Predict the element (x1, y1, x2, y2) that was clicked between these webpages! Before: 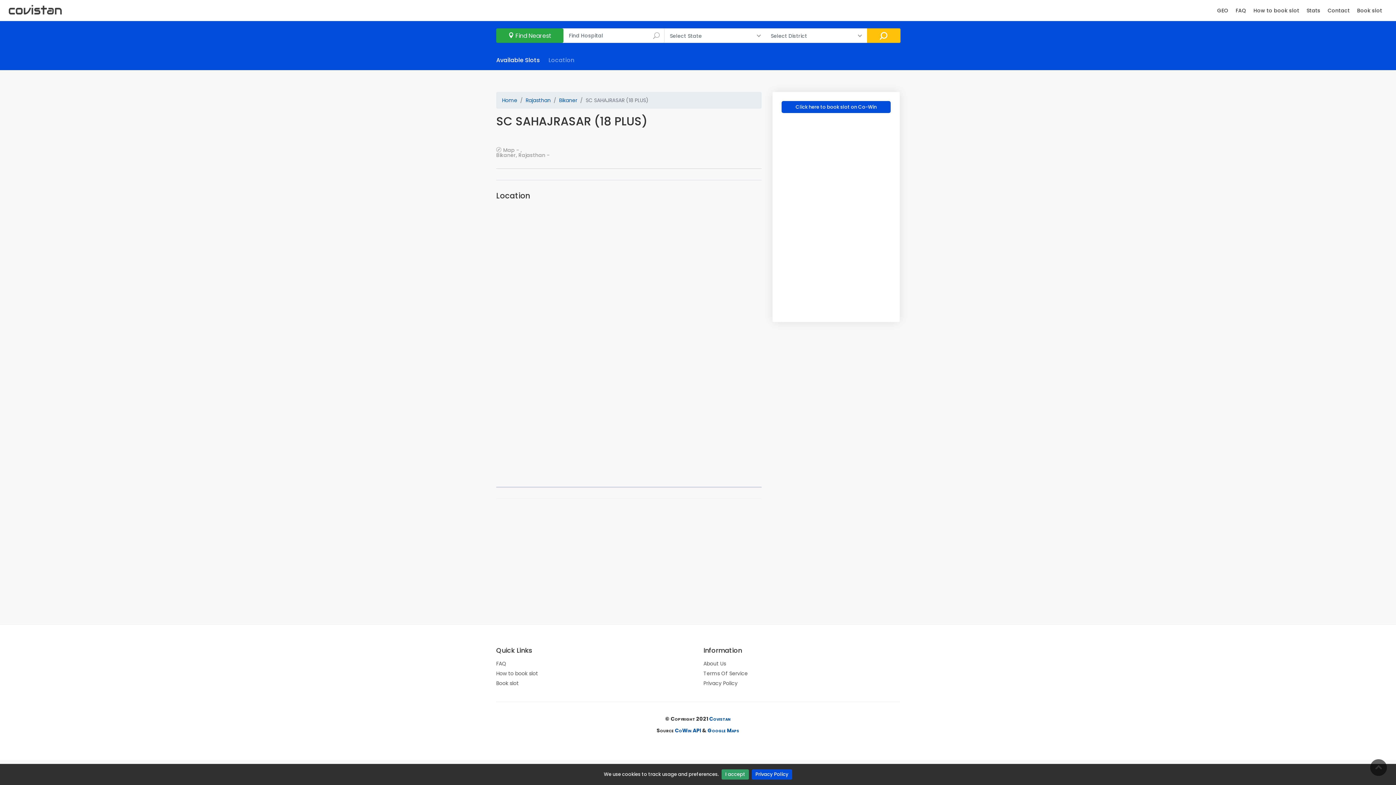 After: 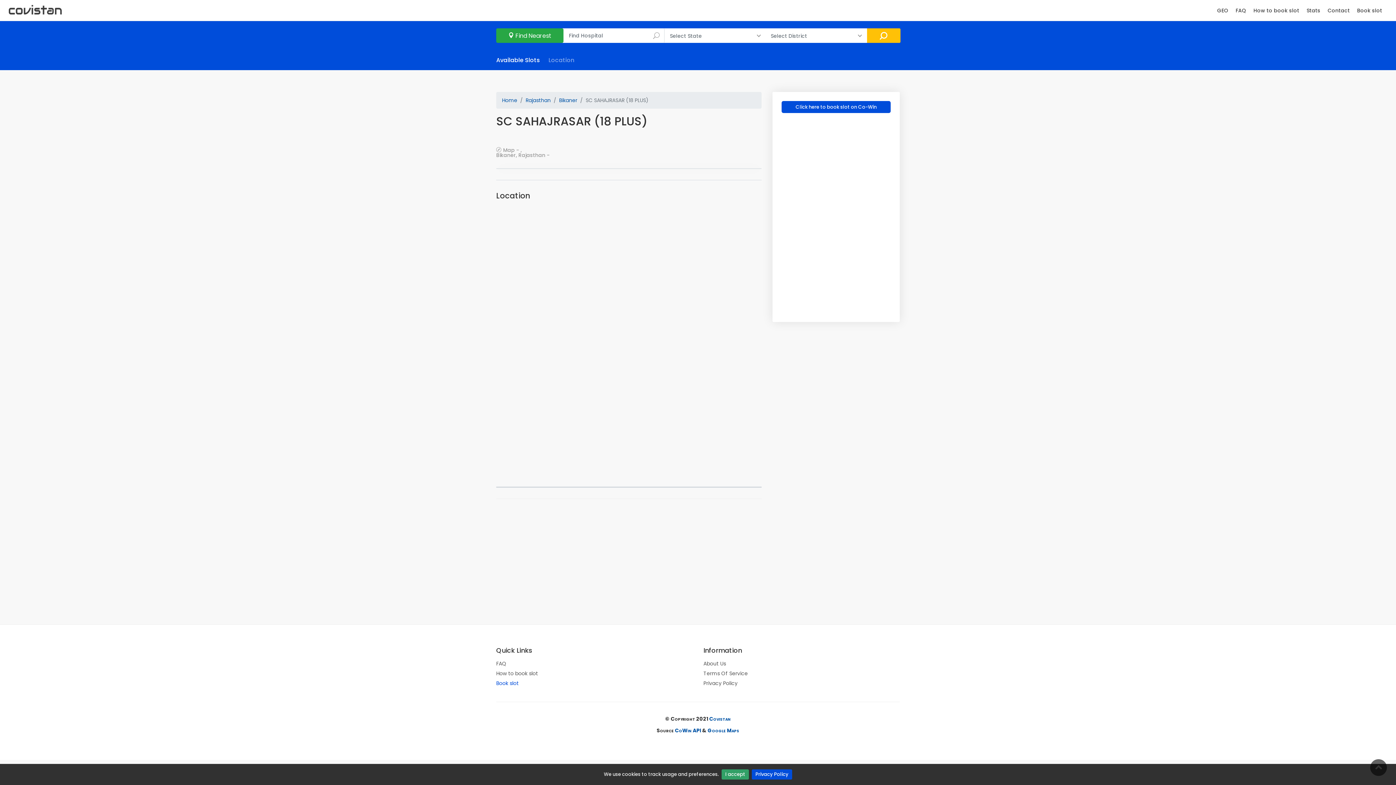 Action: label: Book slot bbox: (496, 679, 518, 687)